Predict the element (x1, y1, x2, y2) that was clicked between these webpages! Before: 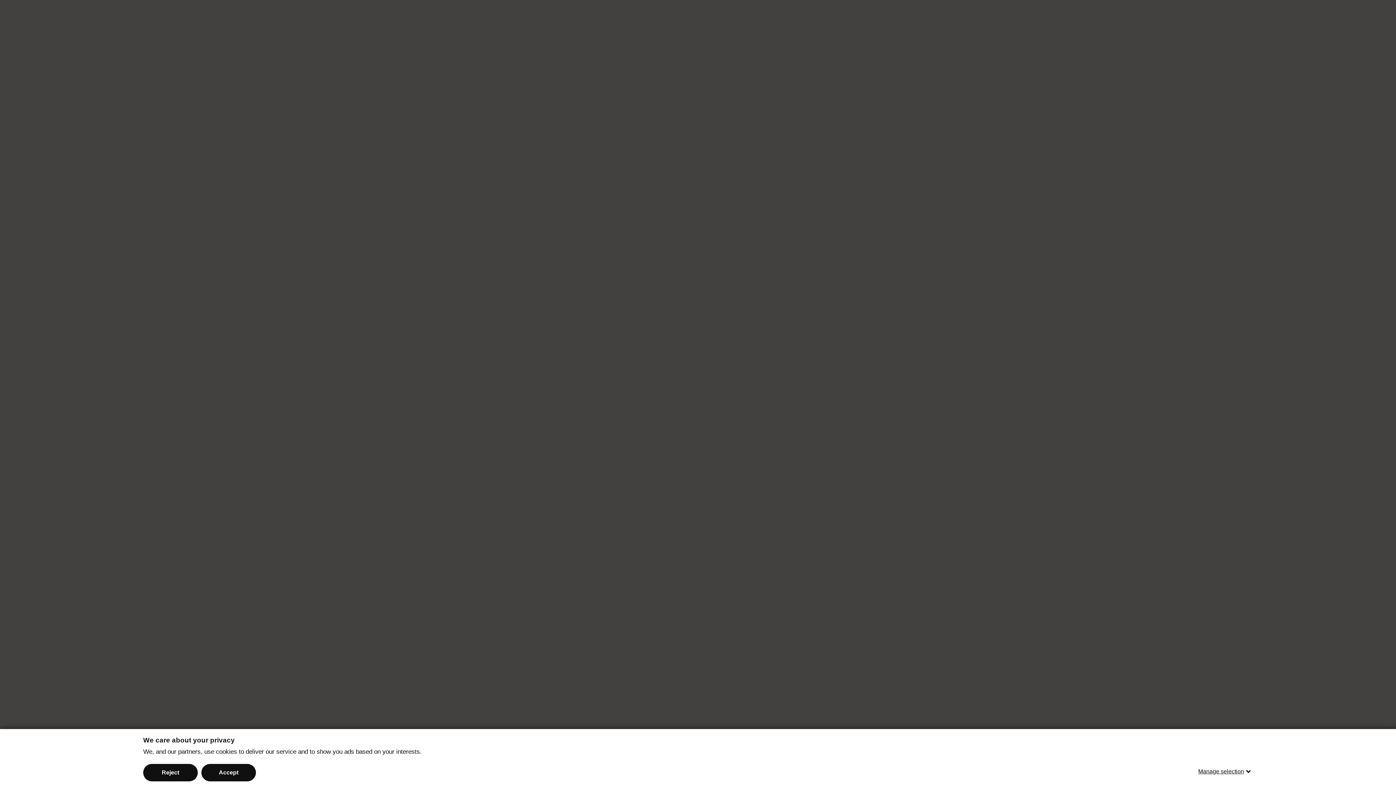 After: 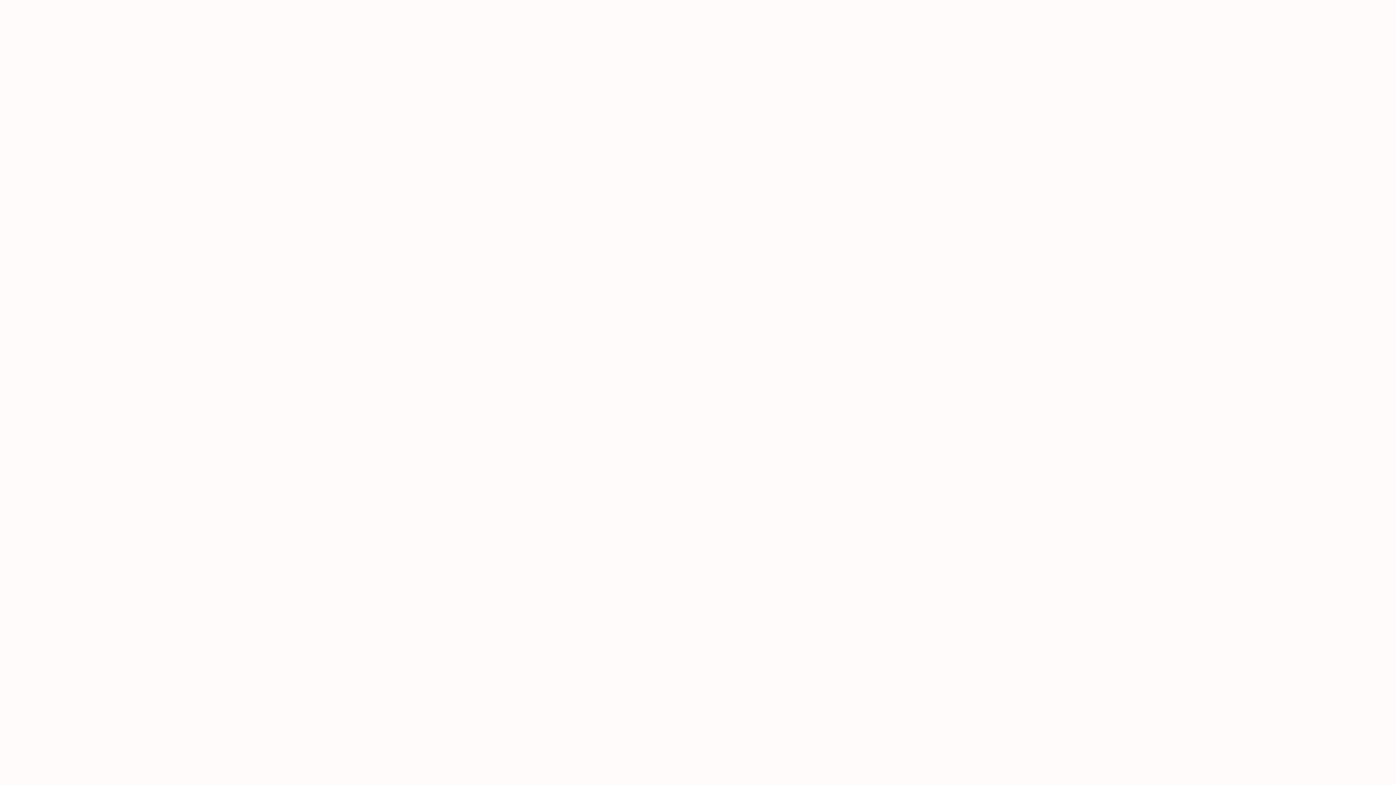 Action: bbox: (143, 764, 197, 781) label: Reject